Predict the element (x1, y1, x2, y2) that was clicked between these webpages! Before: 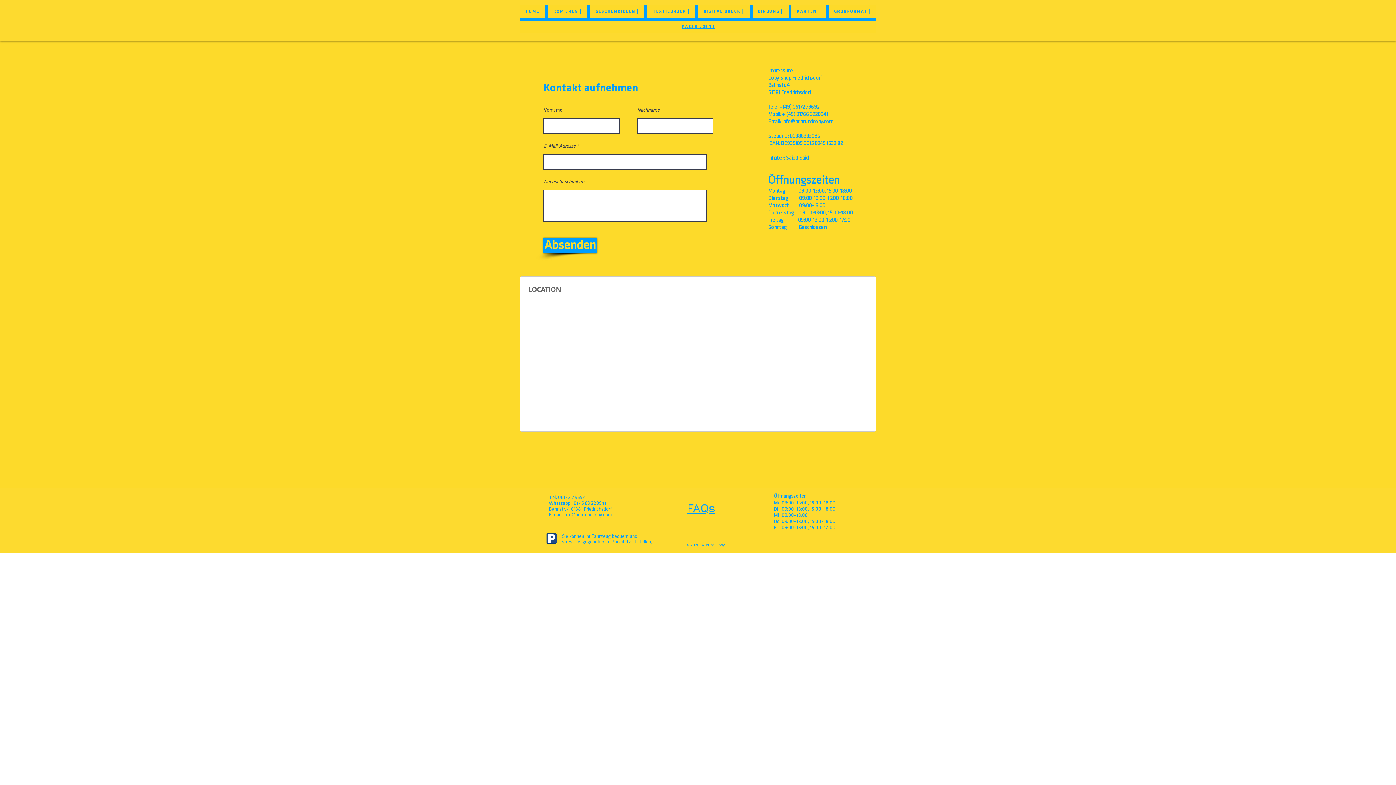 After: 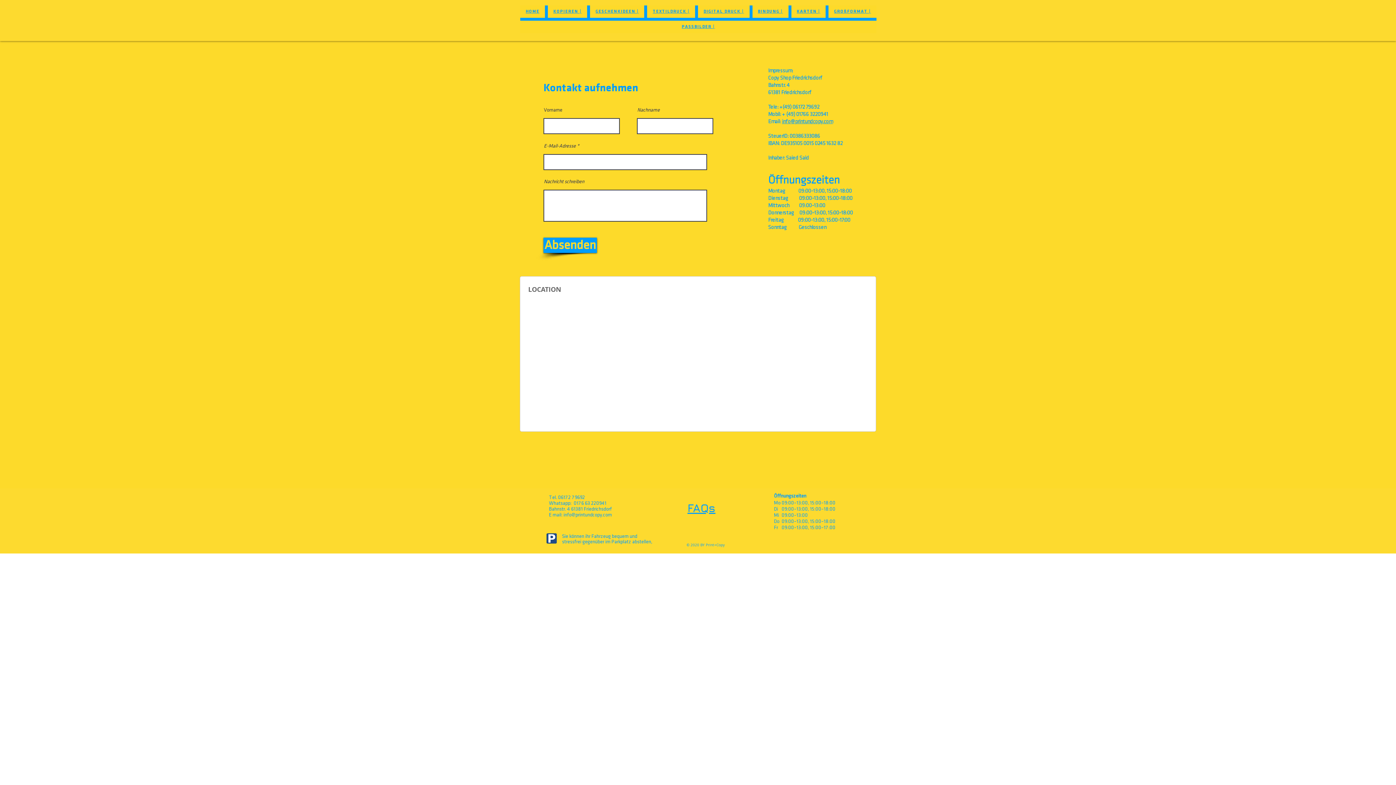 Action: bbox: (573, 501, 606, 505) label: 0176 63 220941